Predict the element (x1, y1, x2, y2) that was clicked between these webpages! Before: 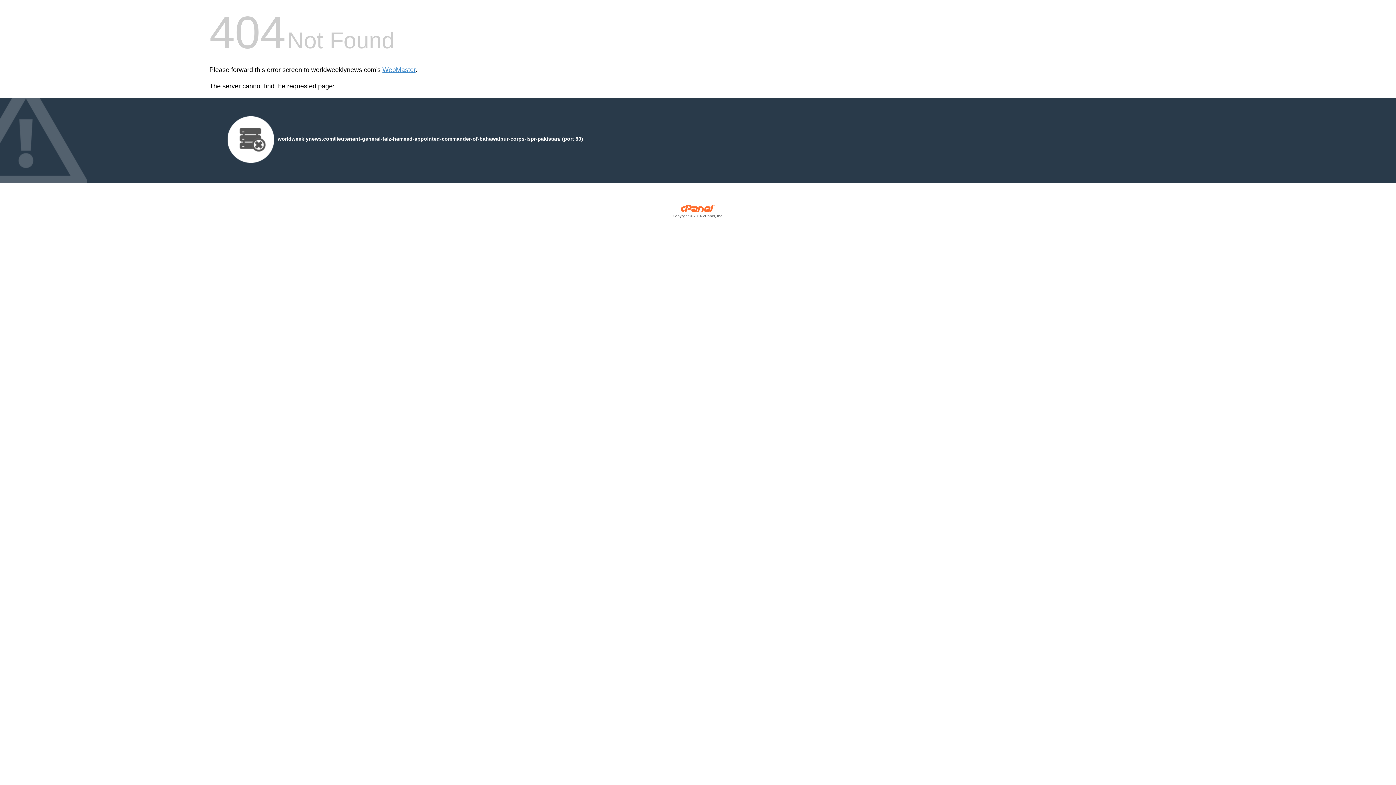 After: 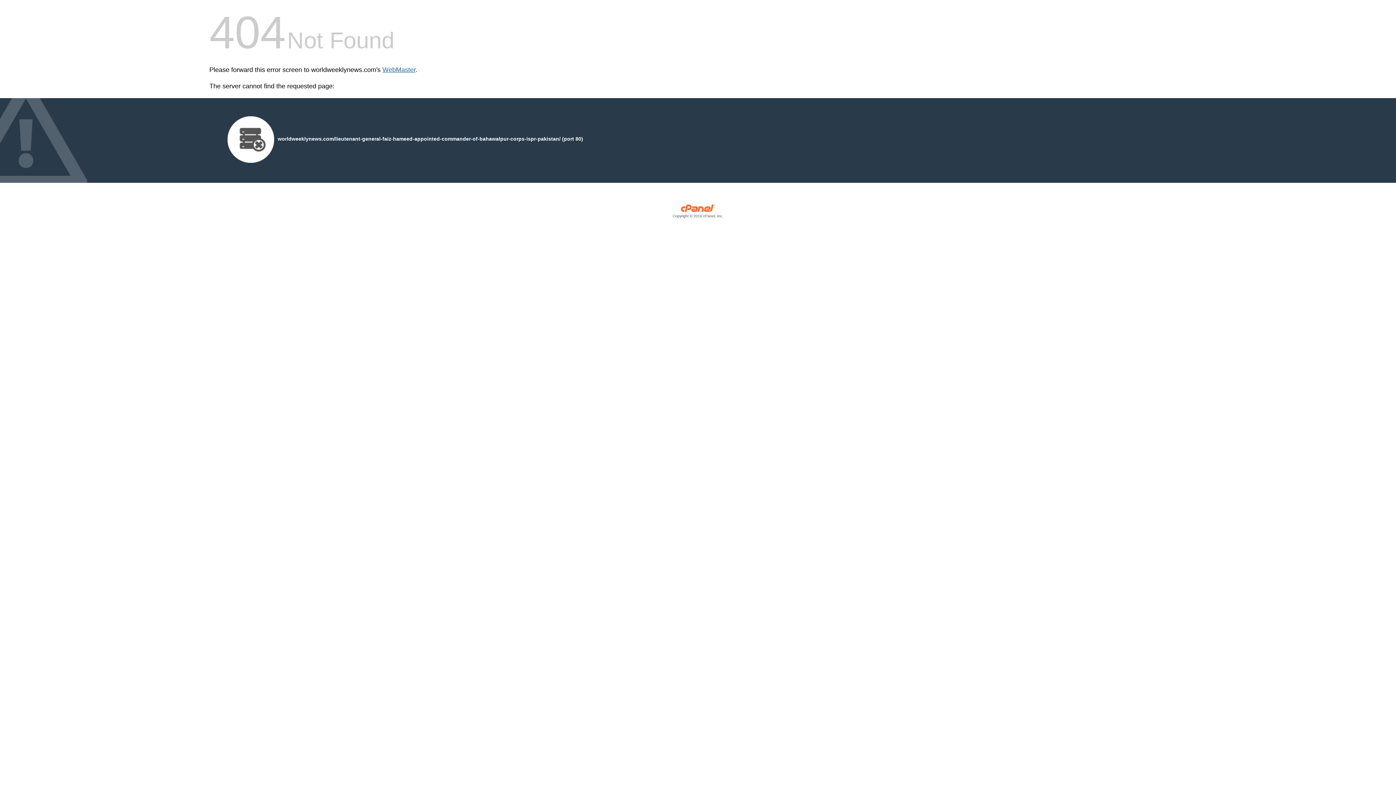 Action: label: WebMaster bbox: (382, 66, 415, 73)